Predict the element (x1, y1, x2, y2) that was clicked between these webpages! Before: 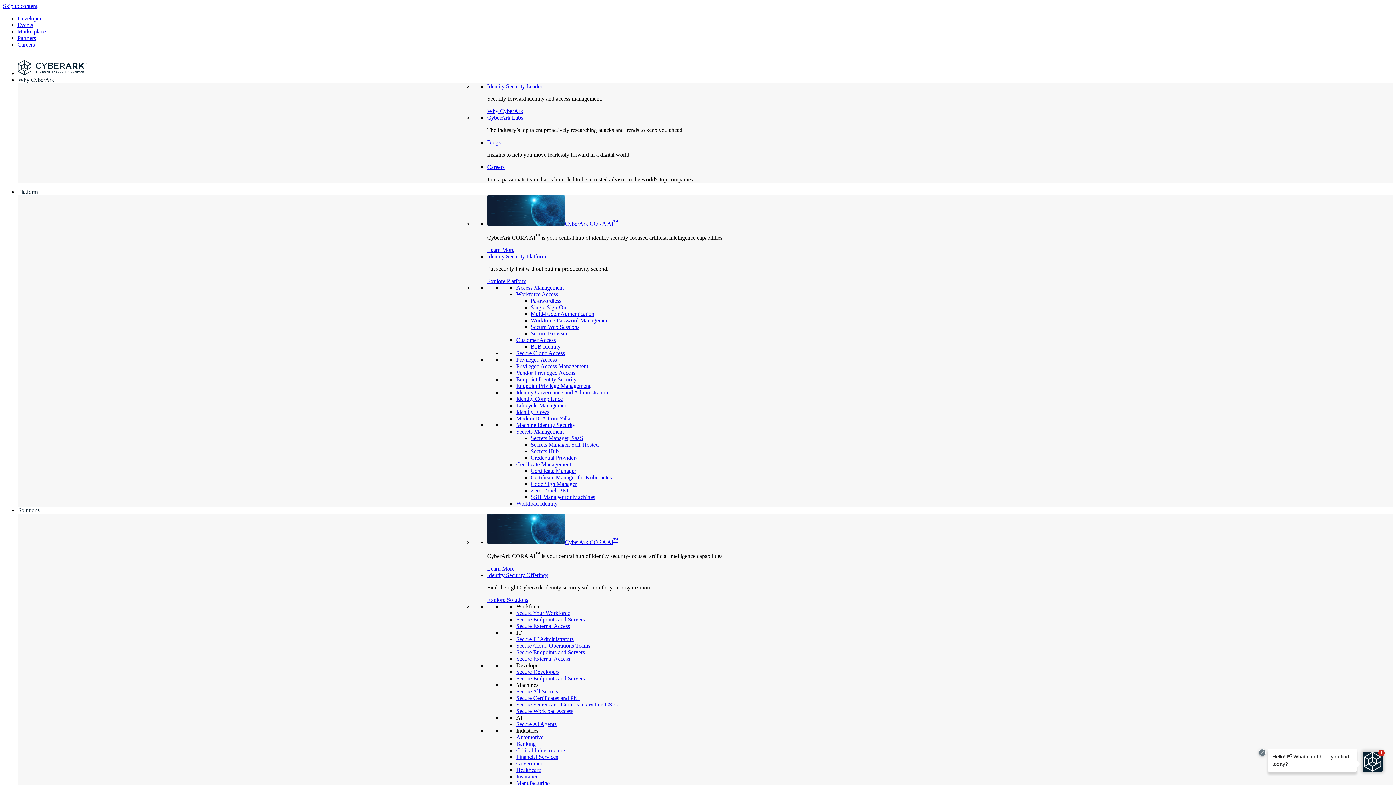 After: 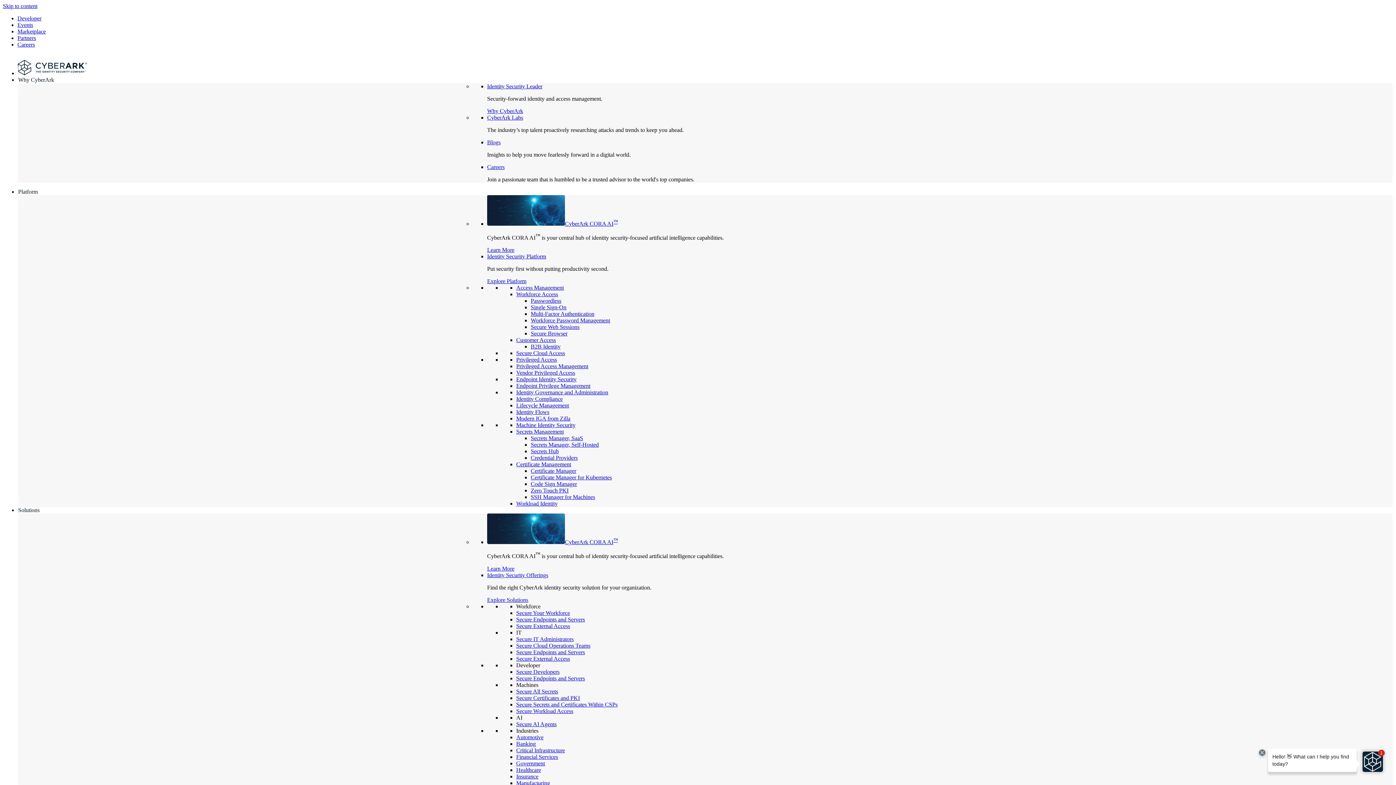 Action: bbox: (487, 572, 548, 578) label: Identity Security Offerings